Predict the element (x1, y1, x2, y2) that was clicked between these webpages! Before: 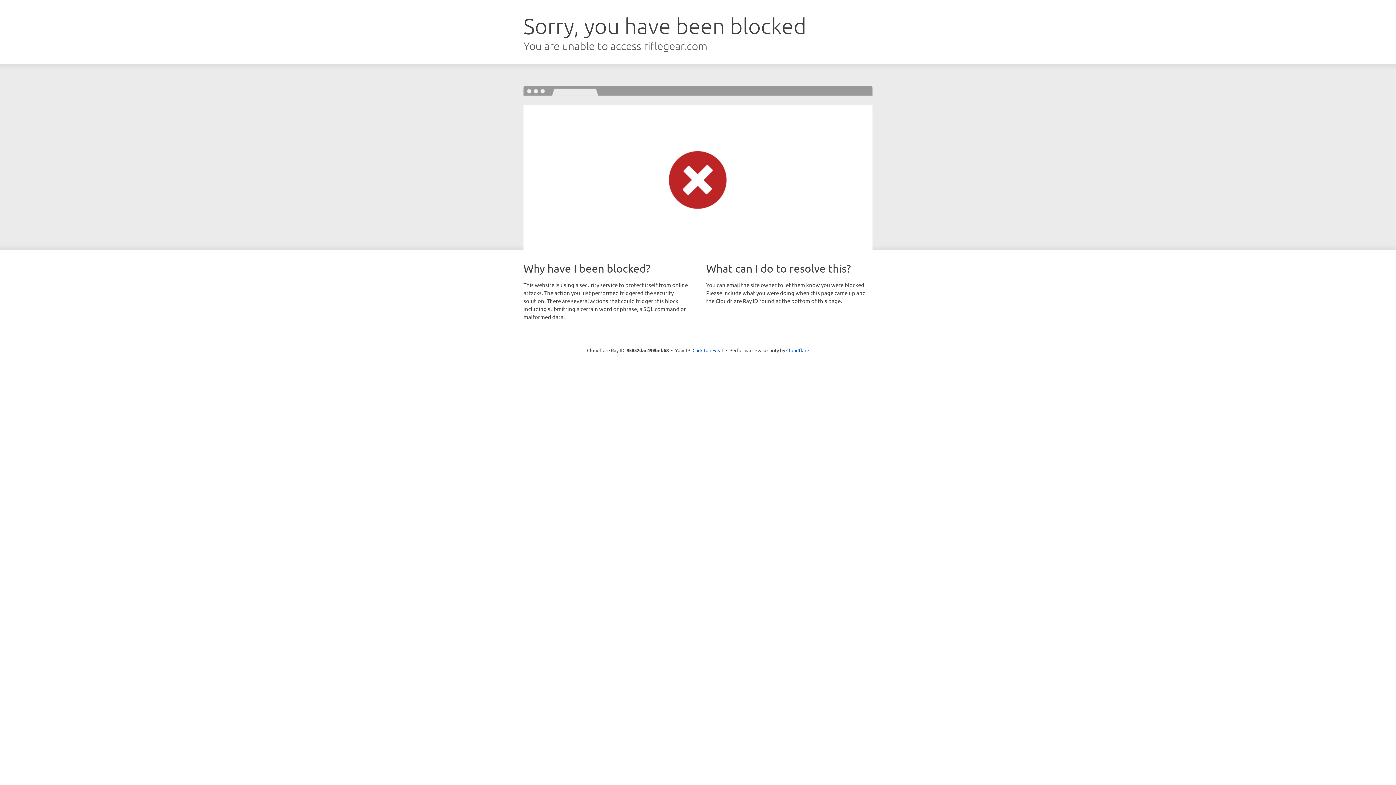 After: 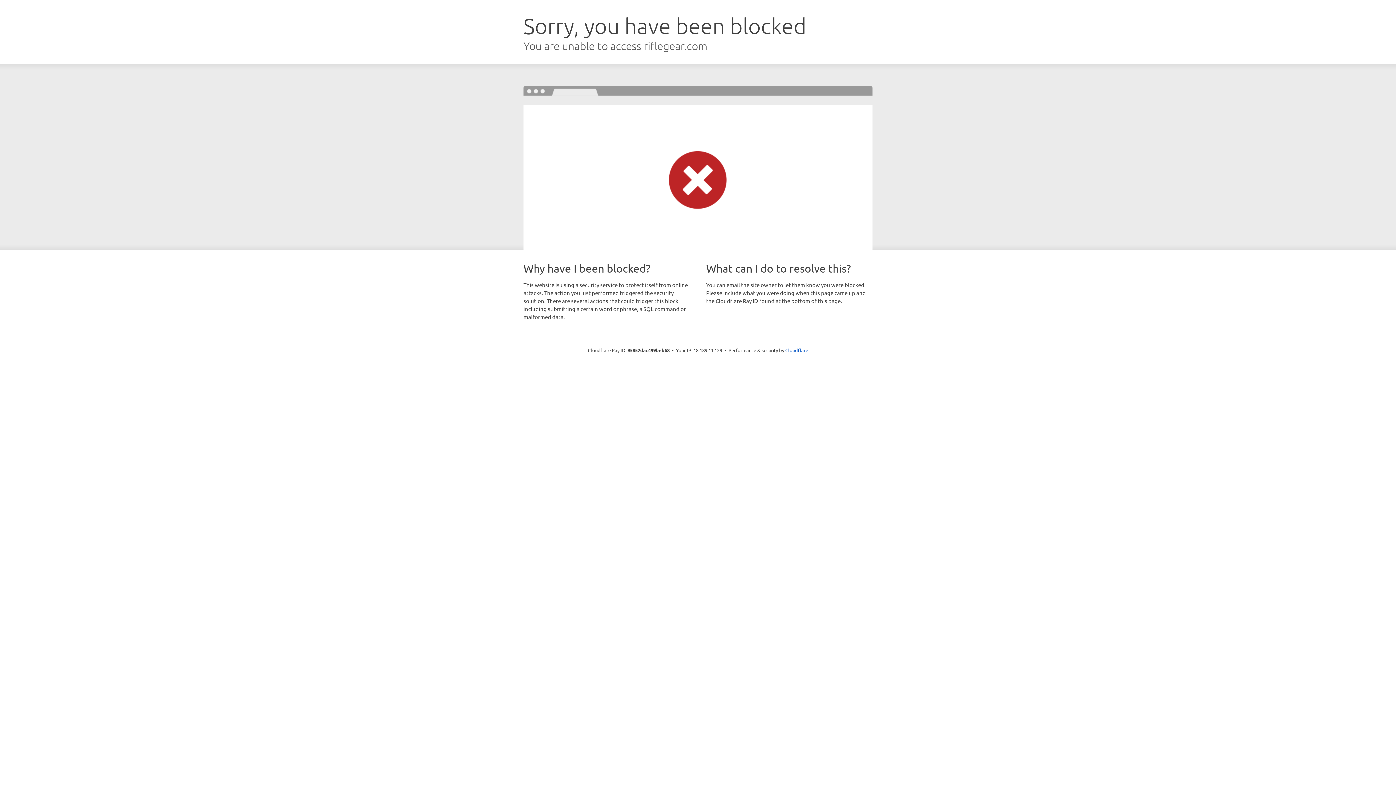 Action: bbox: (692, 346, 723, 353) label: Click to reveal